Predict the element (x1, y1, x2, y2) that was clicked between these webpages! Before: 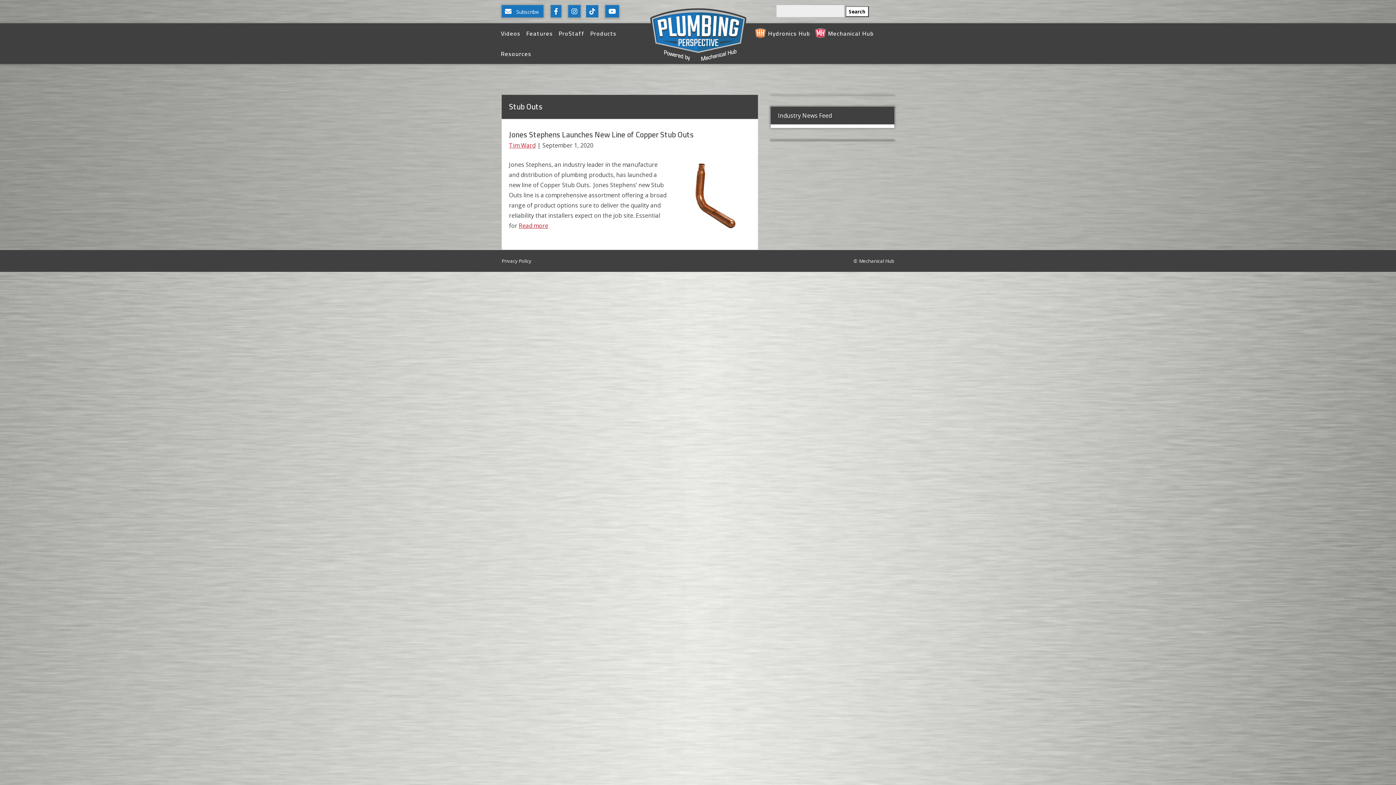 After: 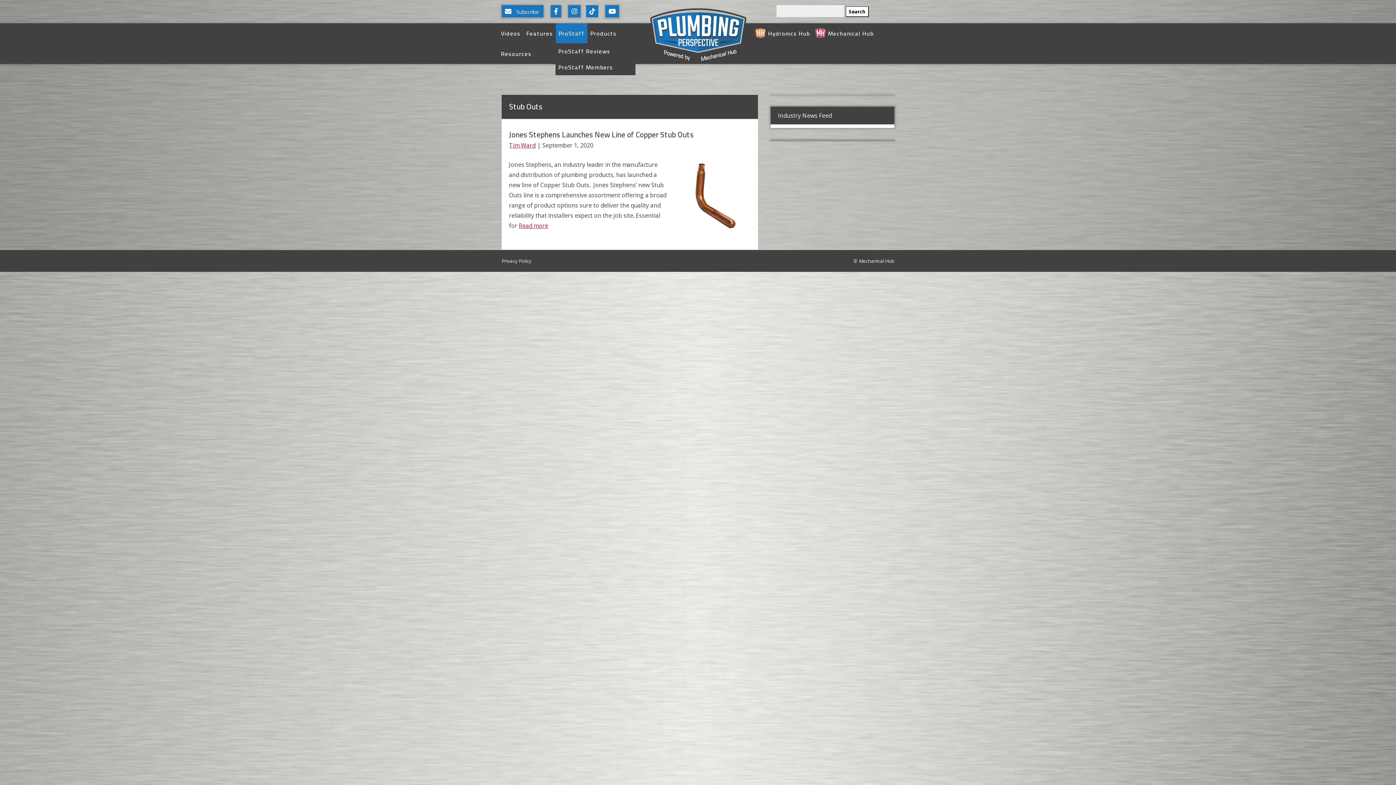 Action: bbox: (556, 23, 587, 43) label: ProStaff